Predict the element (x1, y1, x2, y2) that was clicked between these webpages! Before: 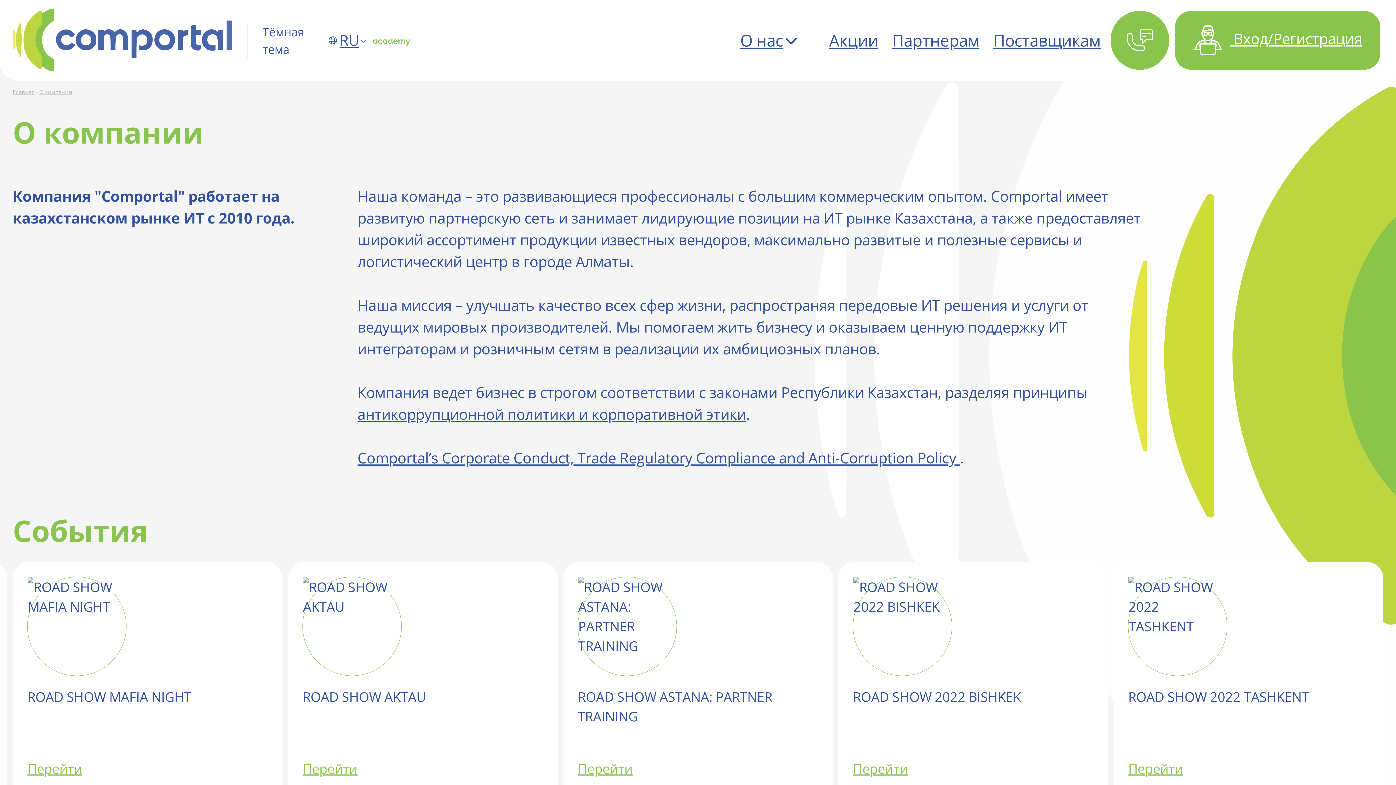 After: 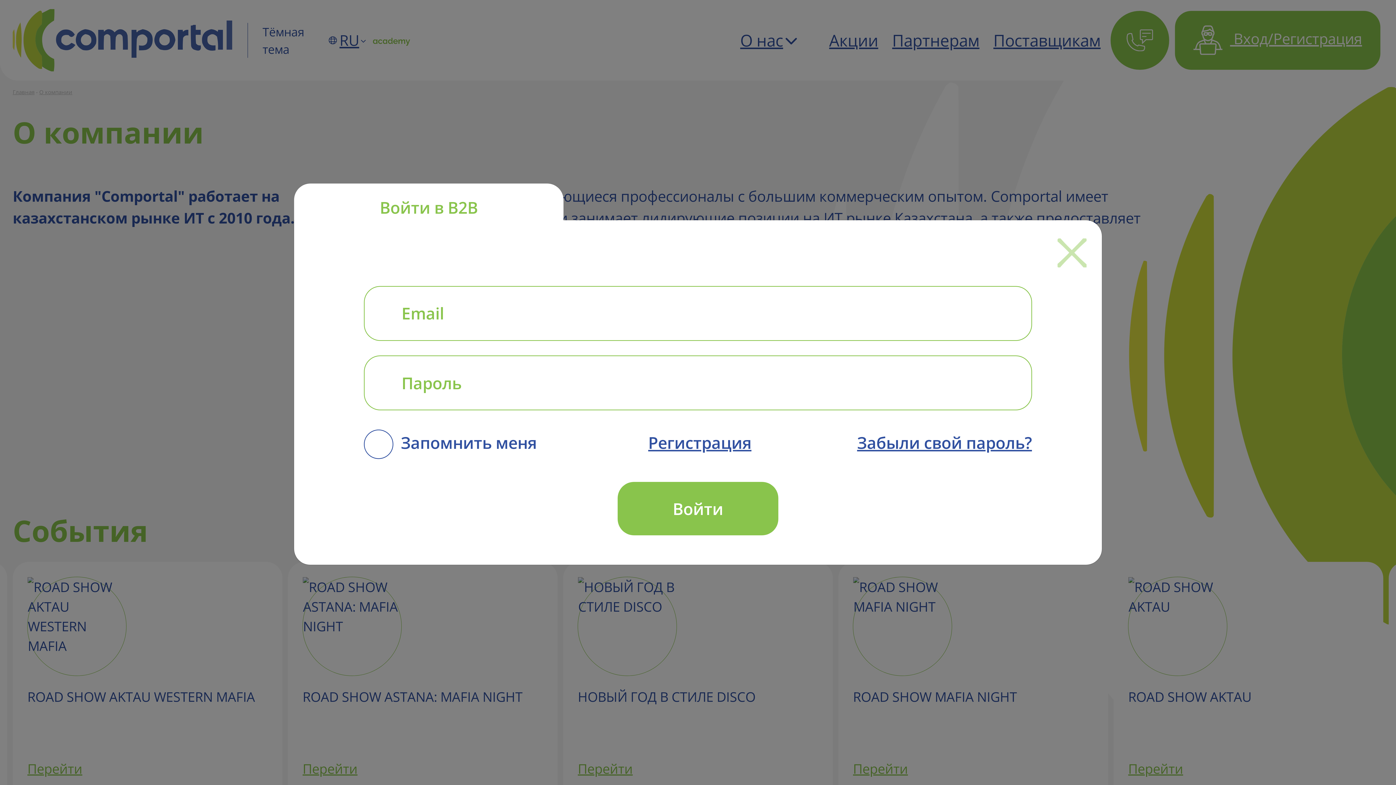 Action: label:  Вход/Регистрация bbox: (1175, 10, 1380, 69)